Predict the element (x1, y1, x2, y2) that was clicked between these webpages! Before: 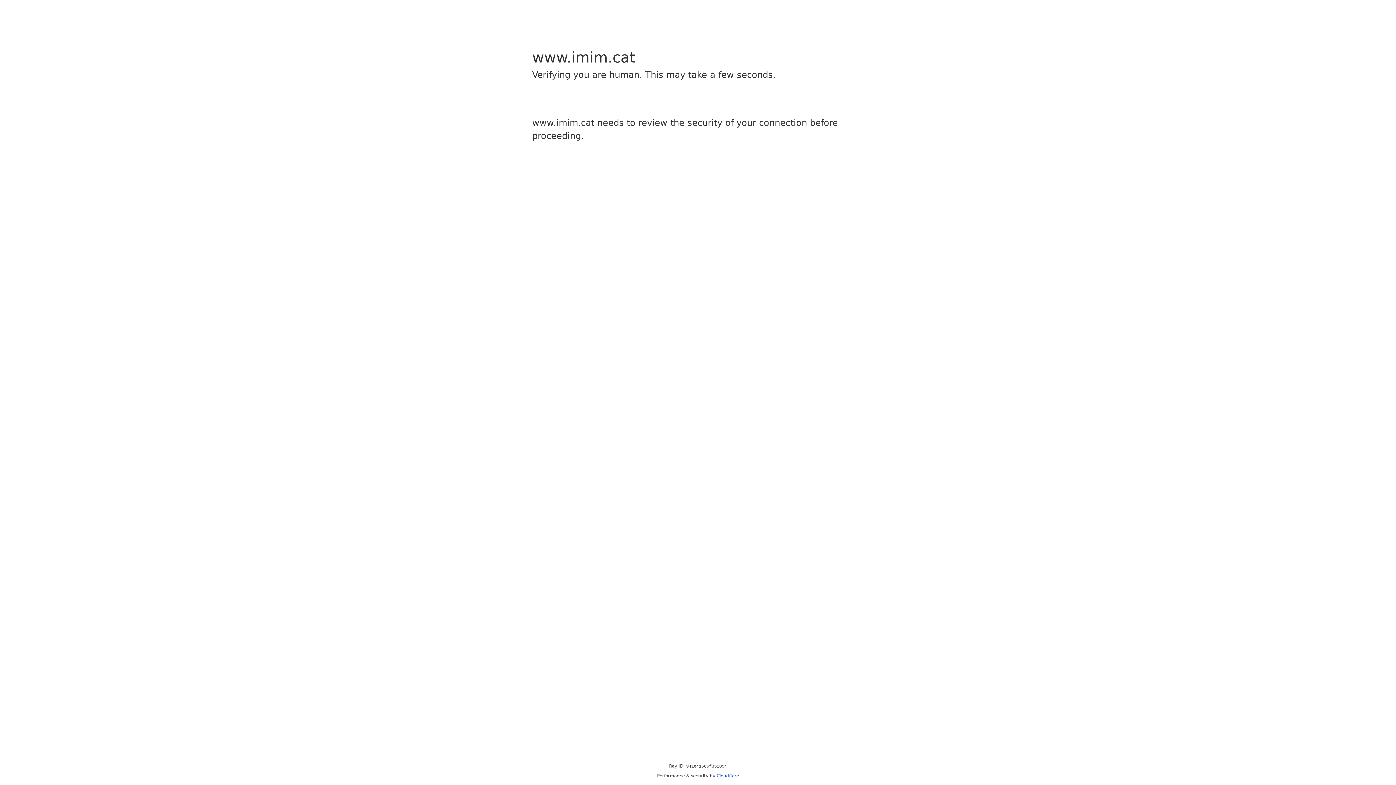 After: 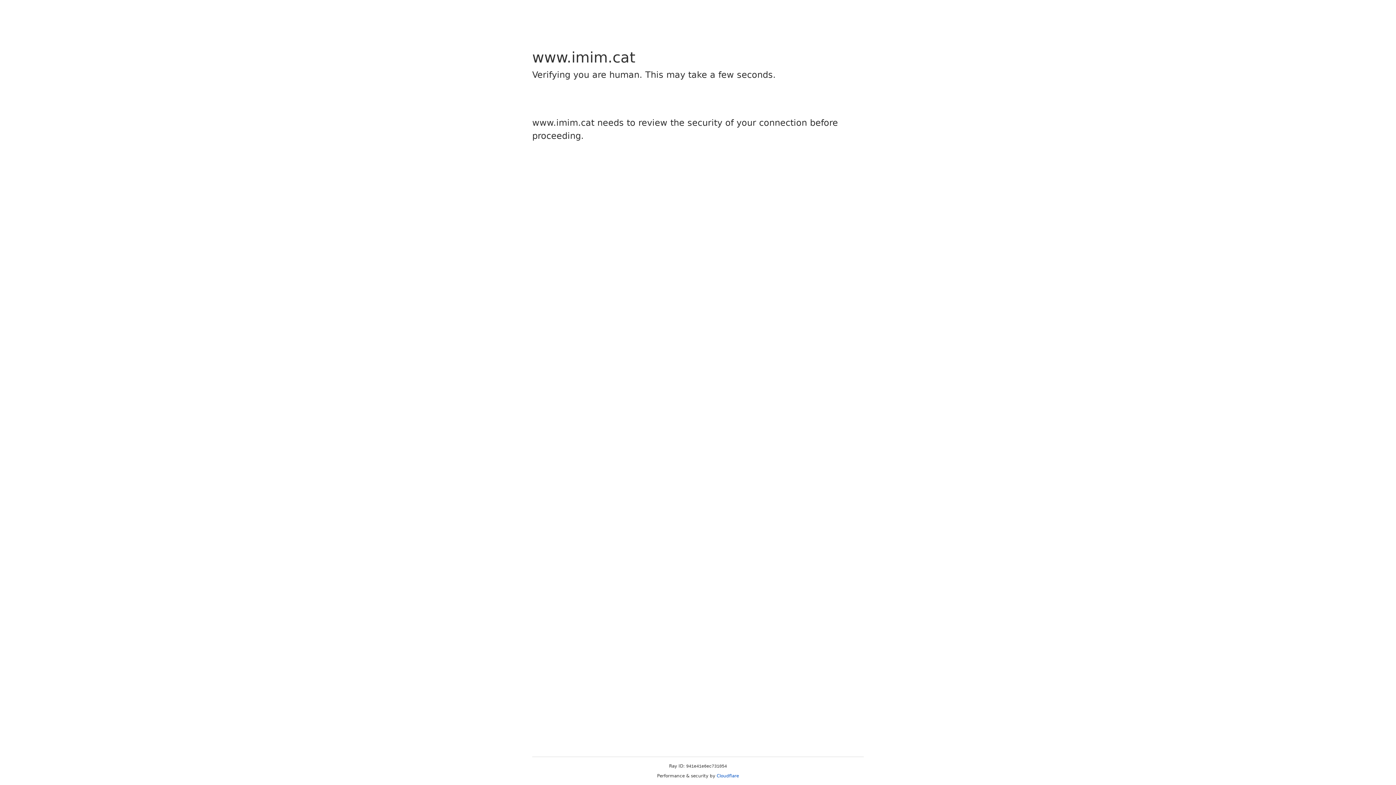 Action: bbox: (716, 773, 739, 778) label: Cloudflare